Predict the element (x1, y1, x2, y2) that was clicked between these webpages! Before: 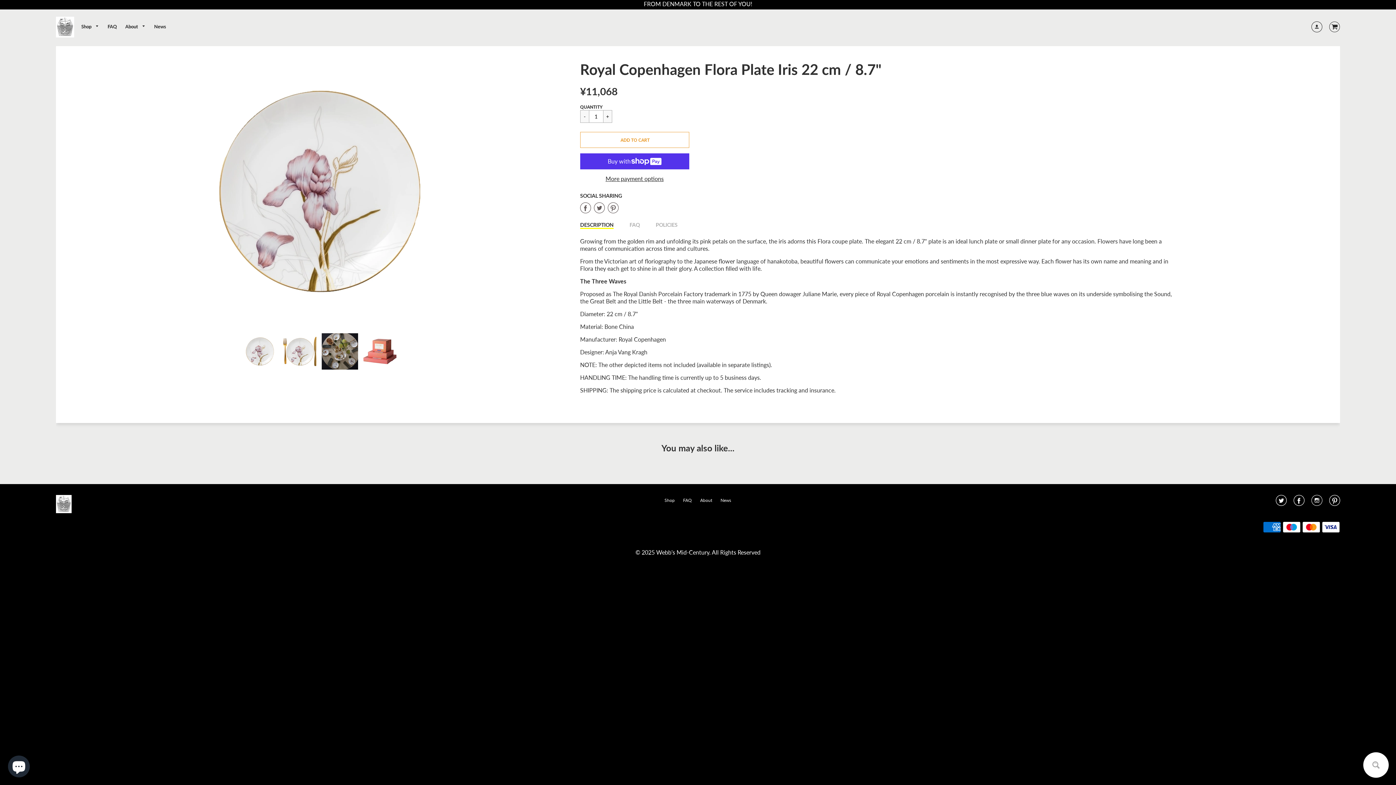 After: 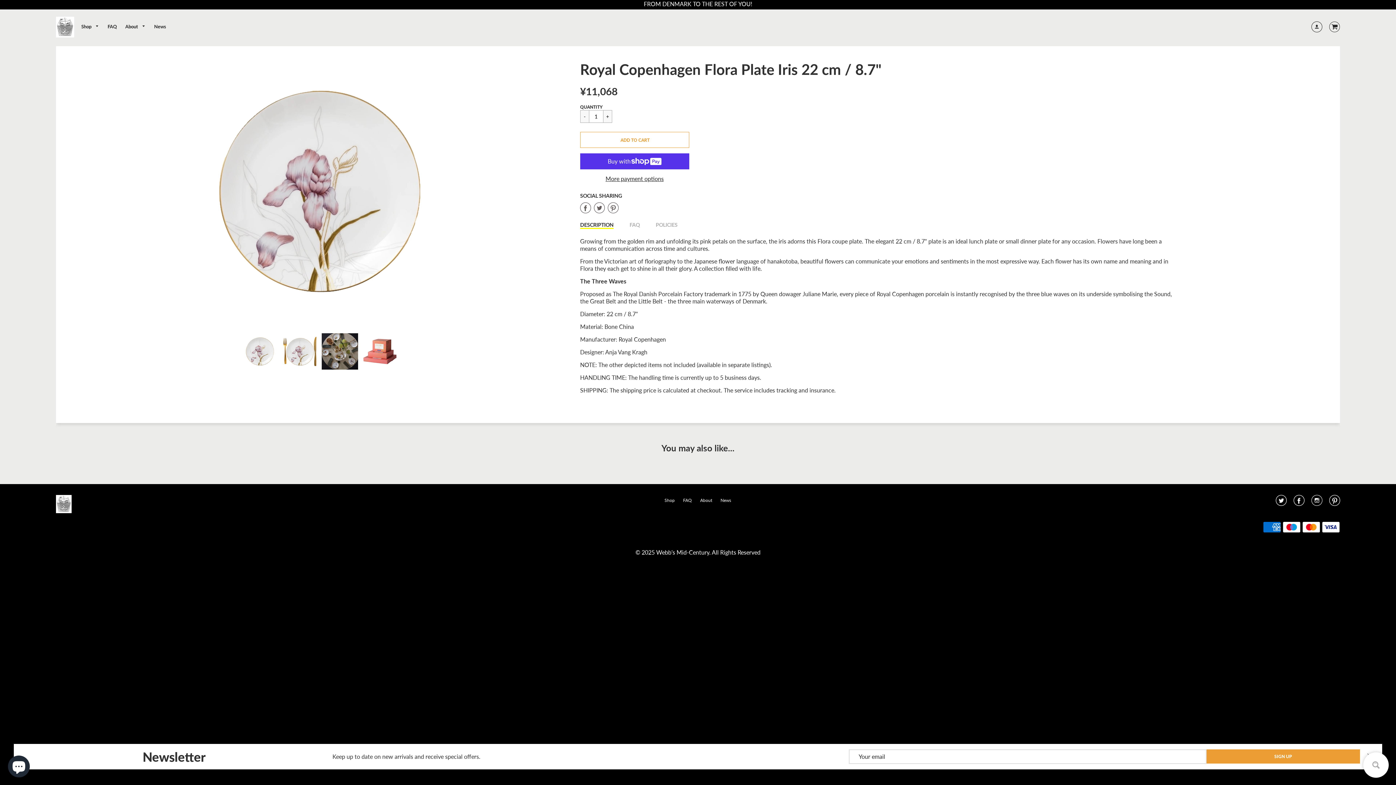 Action: label:  
Share on Facebook bbox: (580, 201, 594, 214)